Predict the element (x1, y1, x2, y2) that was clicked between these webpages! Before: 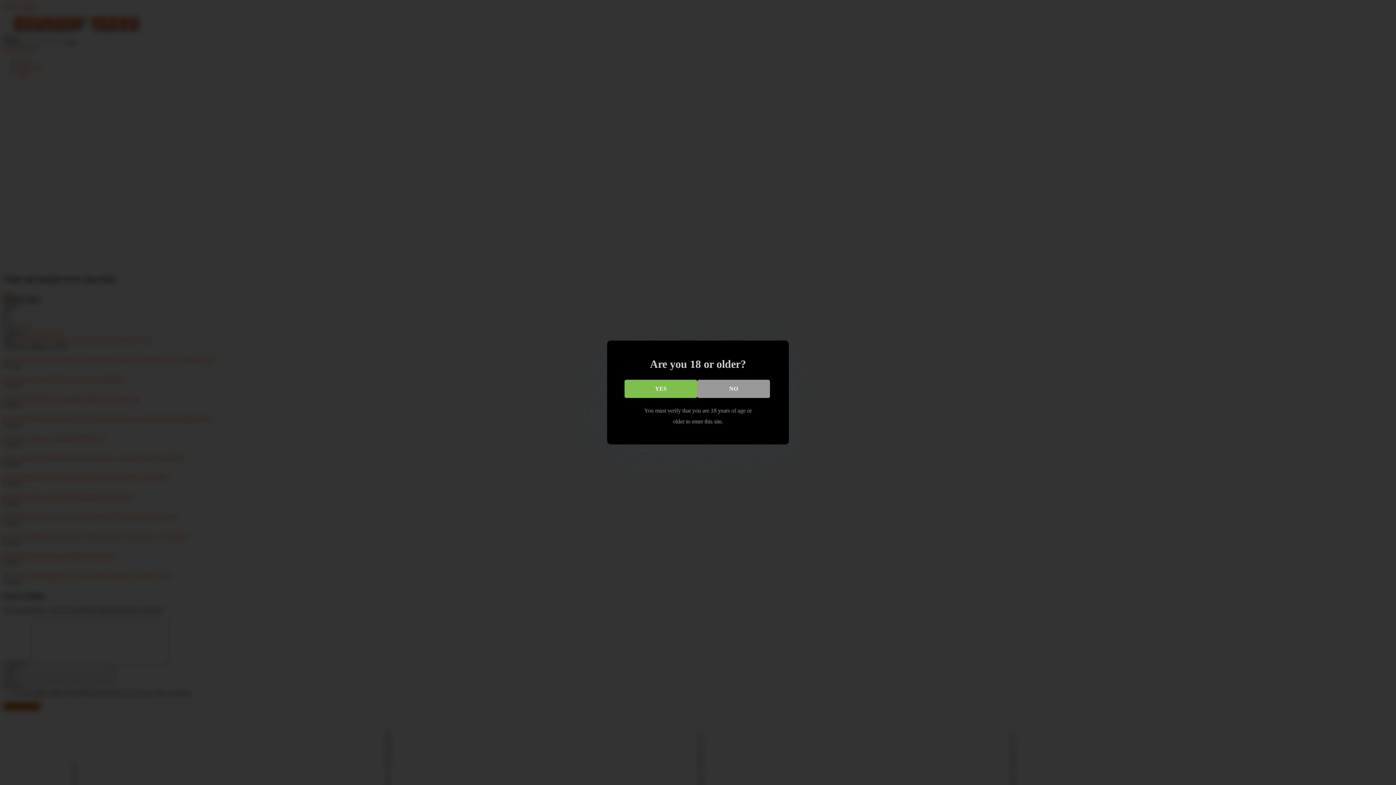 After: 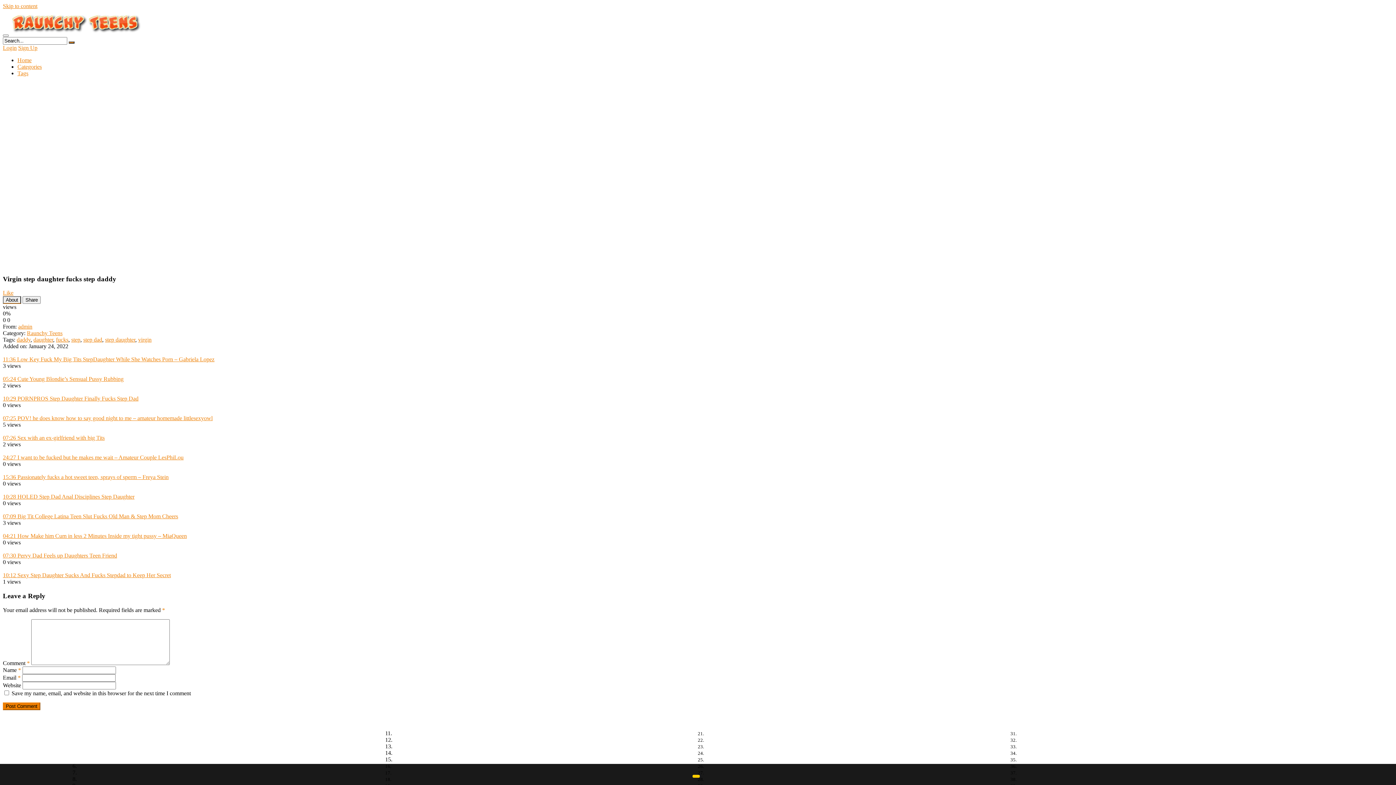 Action: bbox: (624, 379, 697, 398) label: YES